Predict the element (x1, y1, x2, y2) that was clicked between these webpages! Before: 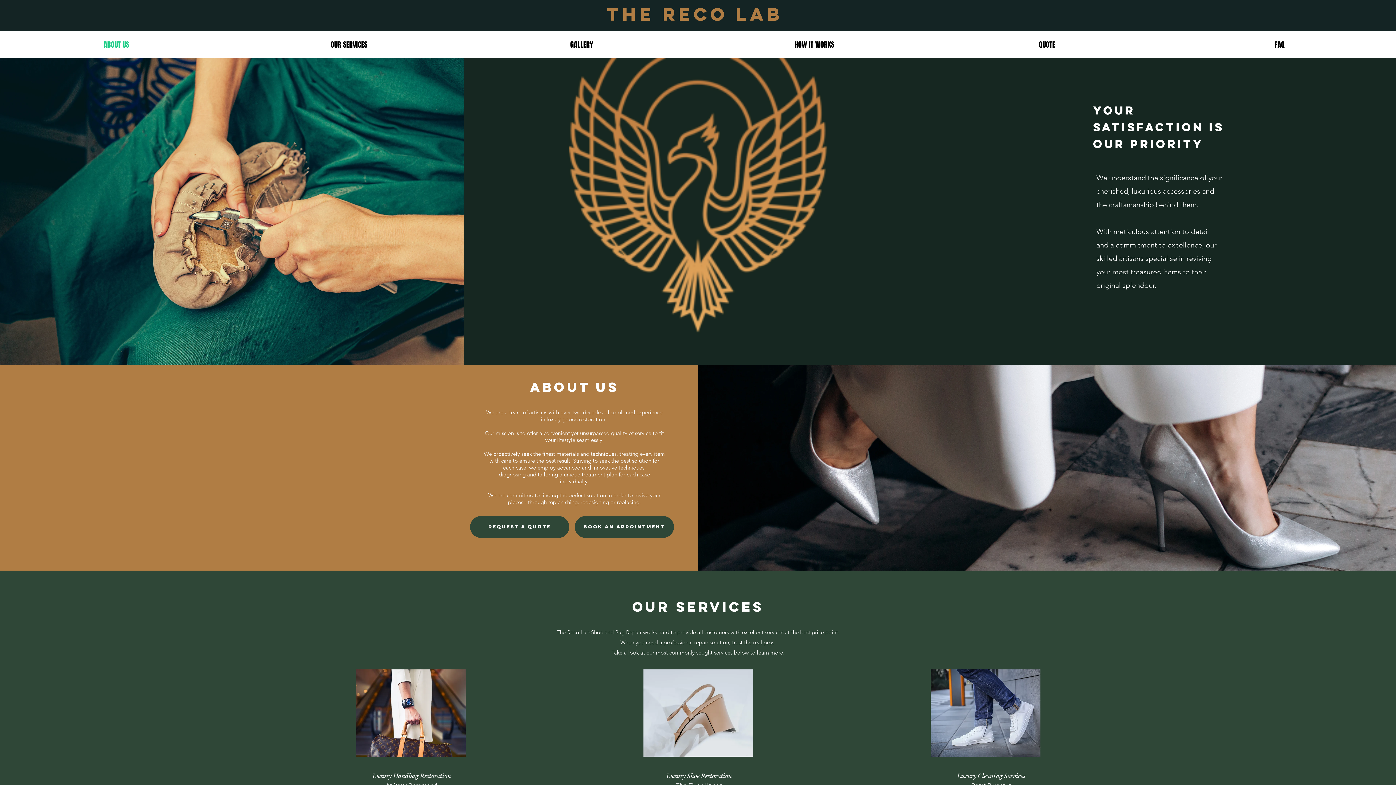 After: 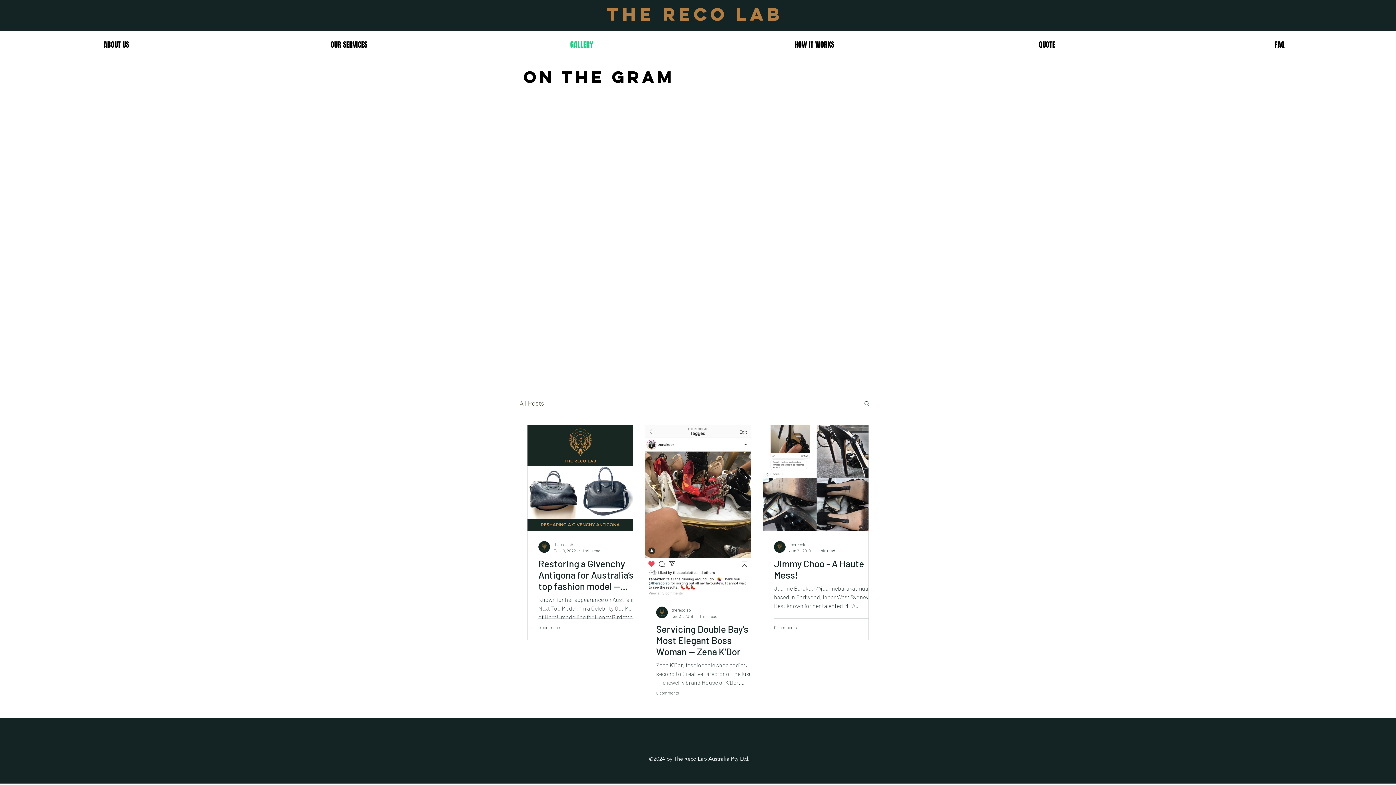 Action: label: GALLERY bbox: (465, 29, 698, 59)